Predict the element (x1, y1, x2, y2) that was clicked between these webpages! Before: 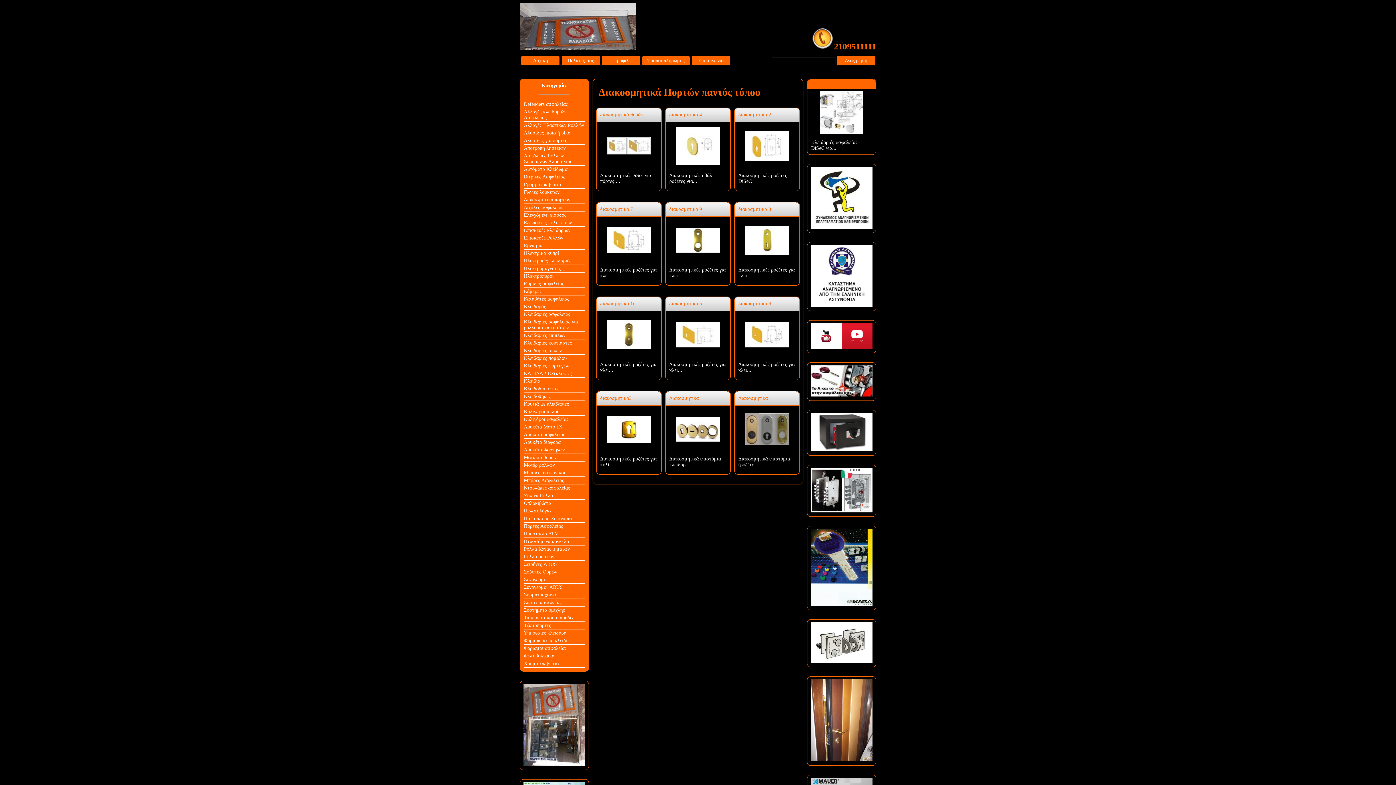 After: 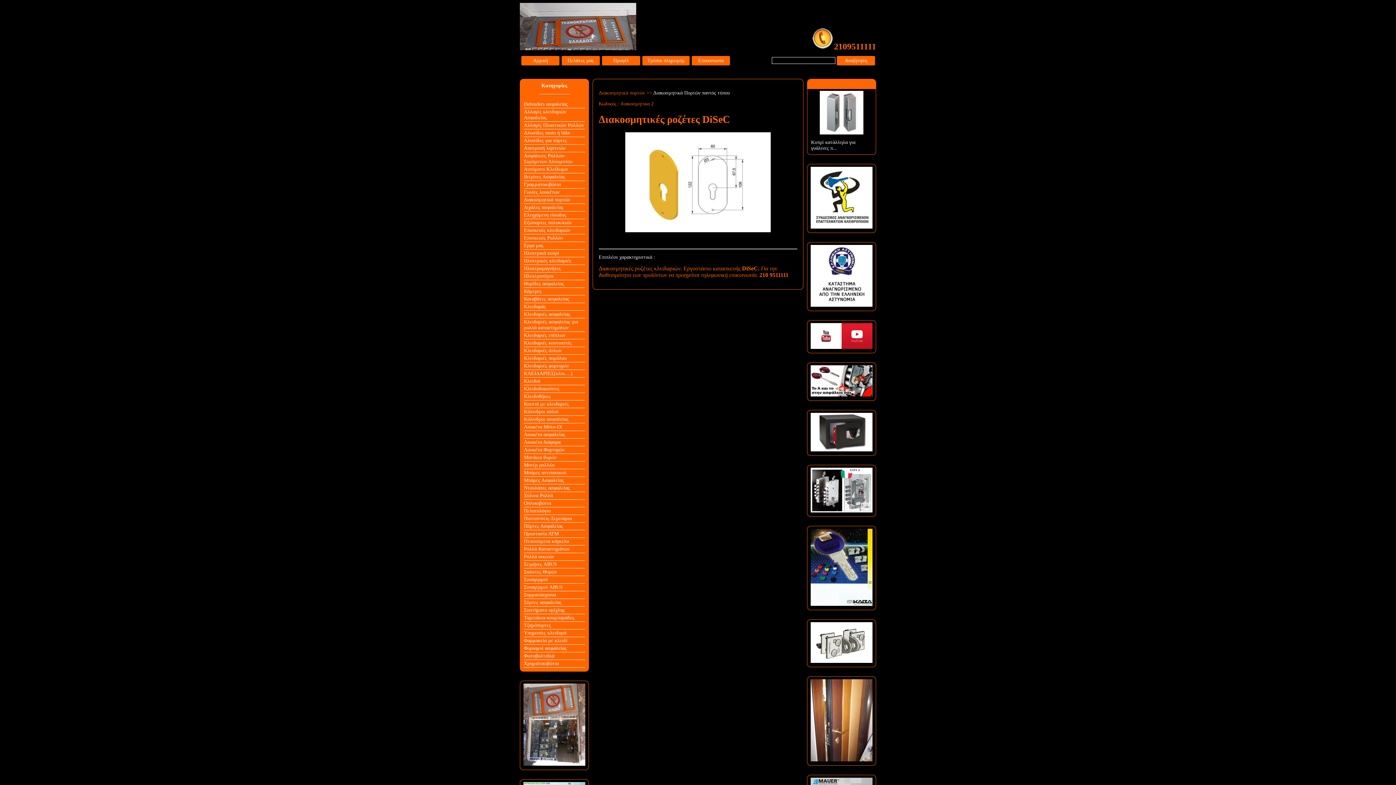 Action: bbox: (745, 156, 789, 162)